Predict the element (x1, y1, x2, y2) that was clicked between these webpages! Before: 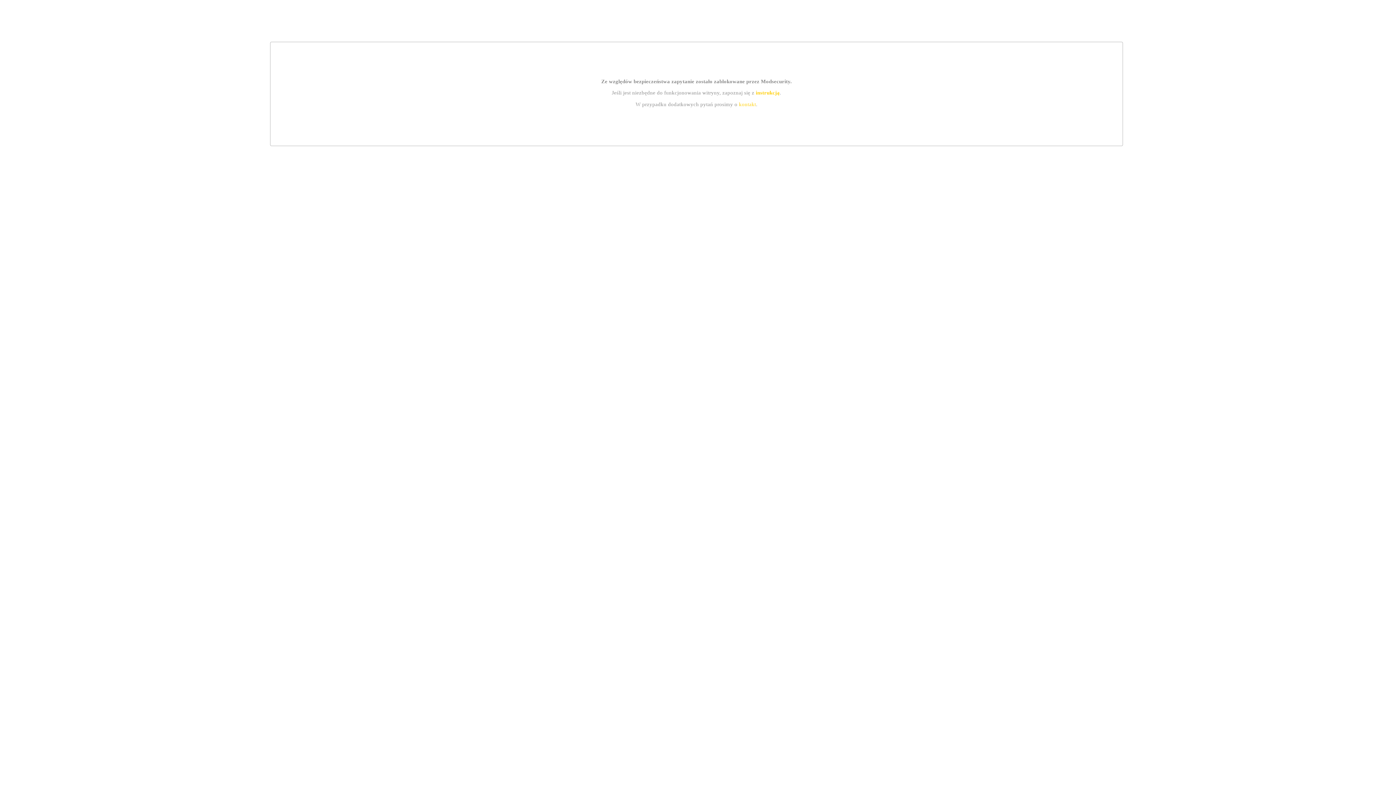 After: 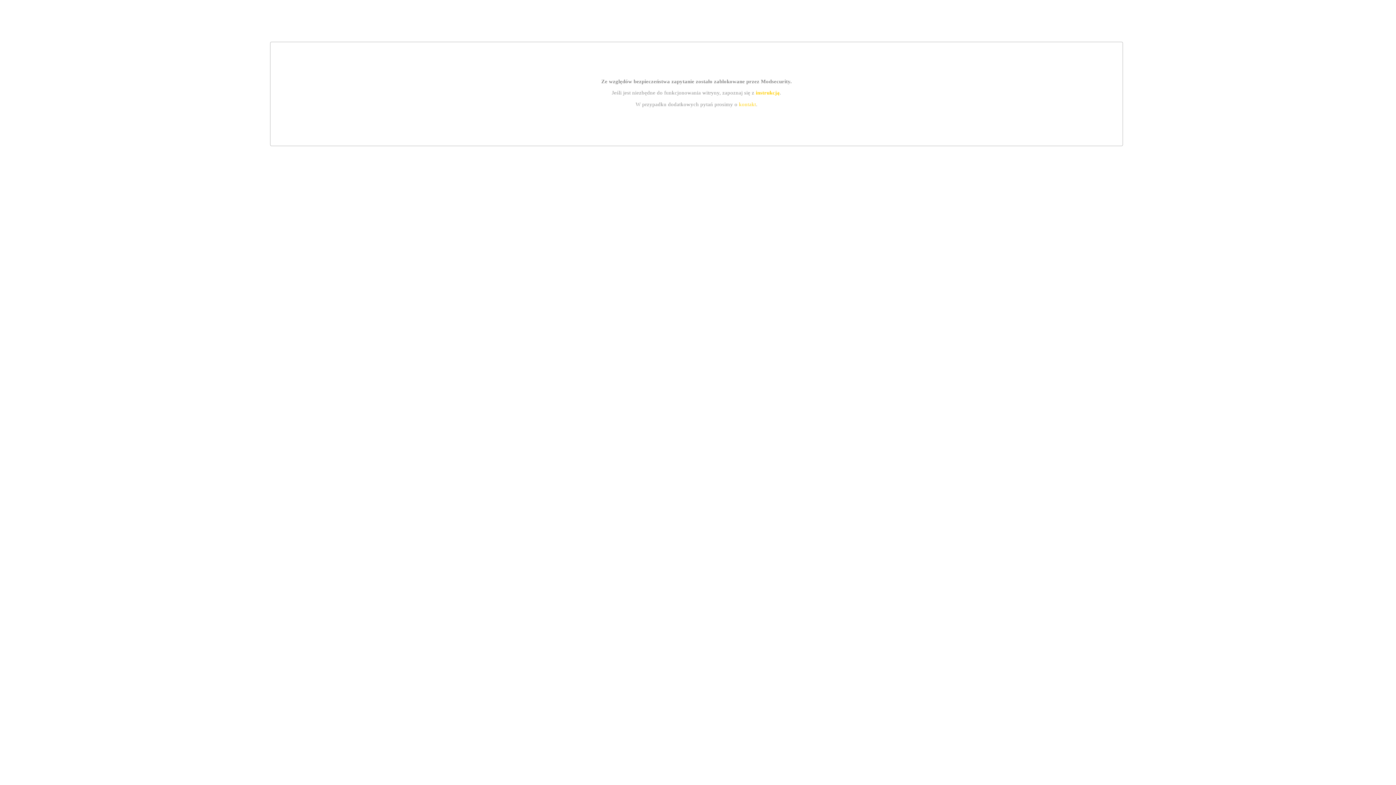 Action: label: instrukcją bbox: (755, 89, 779, 95)